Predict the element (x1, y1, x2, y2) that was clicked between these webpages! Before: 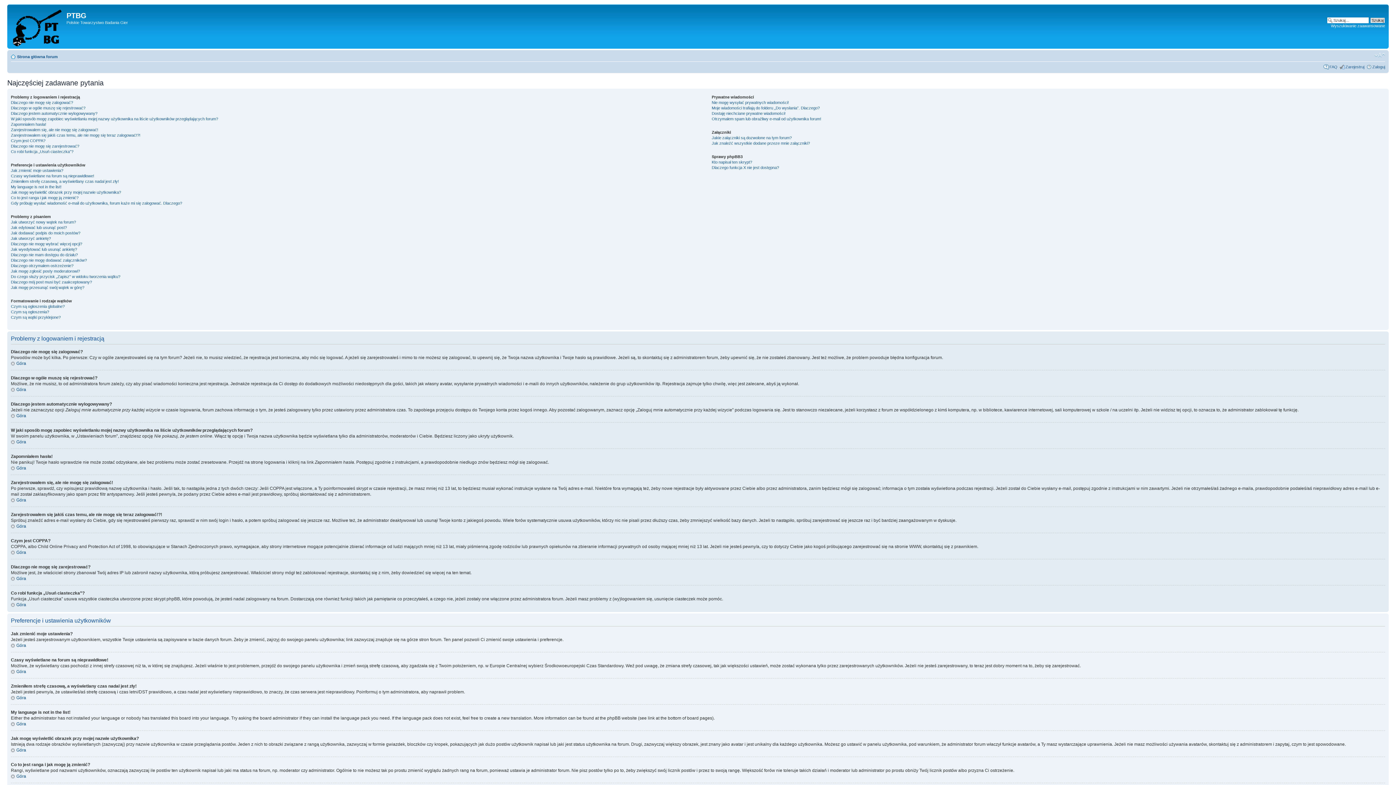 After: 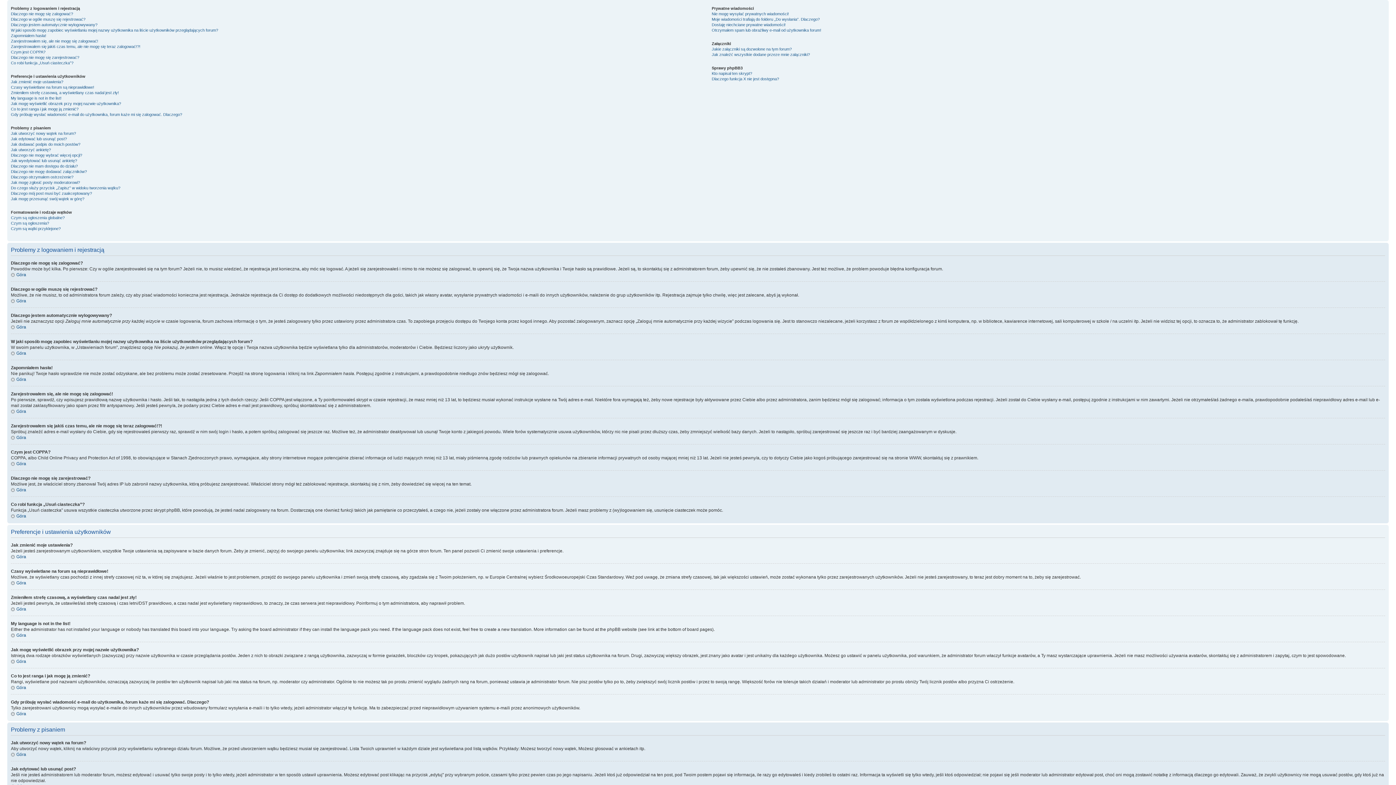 Action: label: Góra bbox: (10, 721, 26, 726)